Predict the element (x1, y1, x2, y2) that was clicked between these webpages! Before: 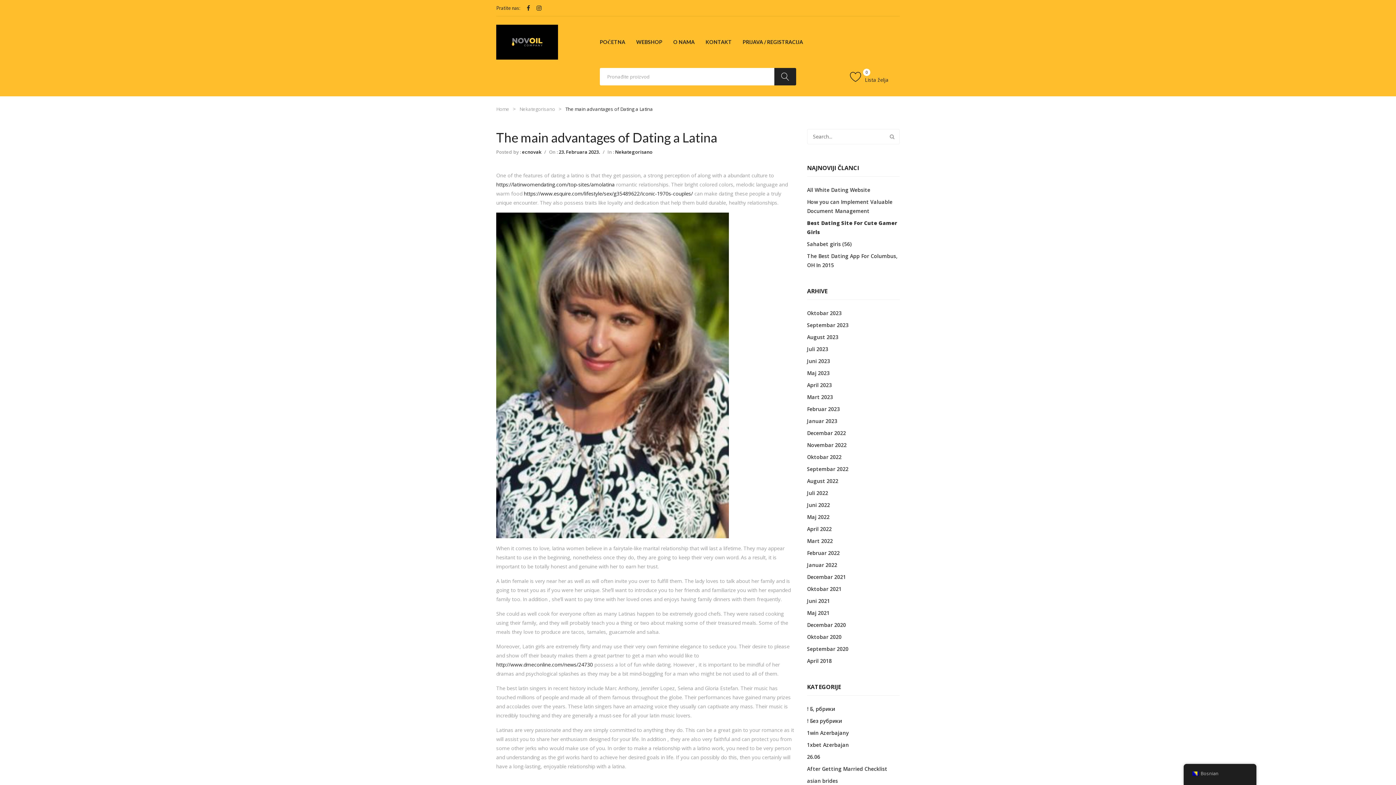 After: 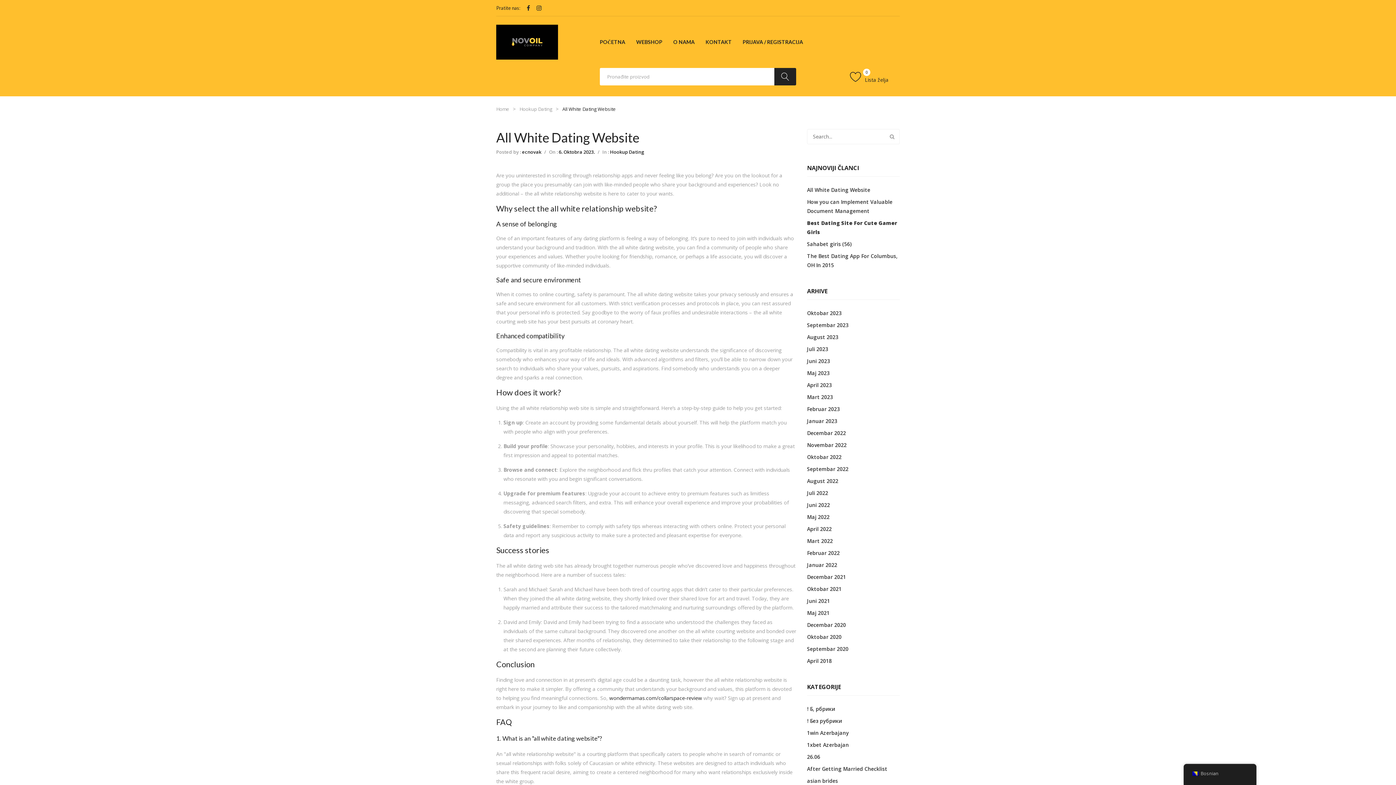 Action: label: All White Dating Website bbox: (807, 184, 870, 196)